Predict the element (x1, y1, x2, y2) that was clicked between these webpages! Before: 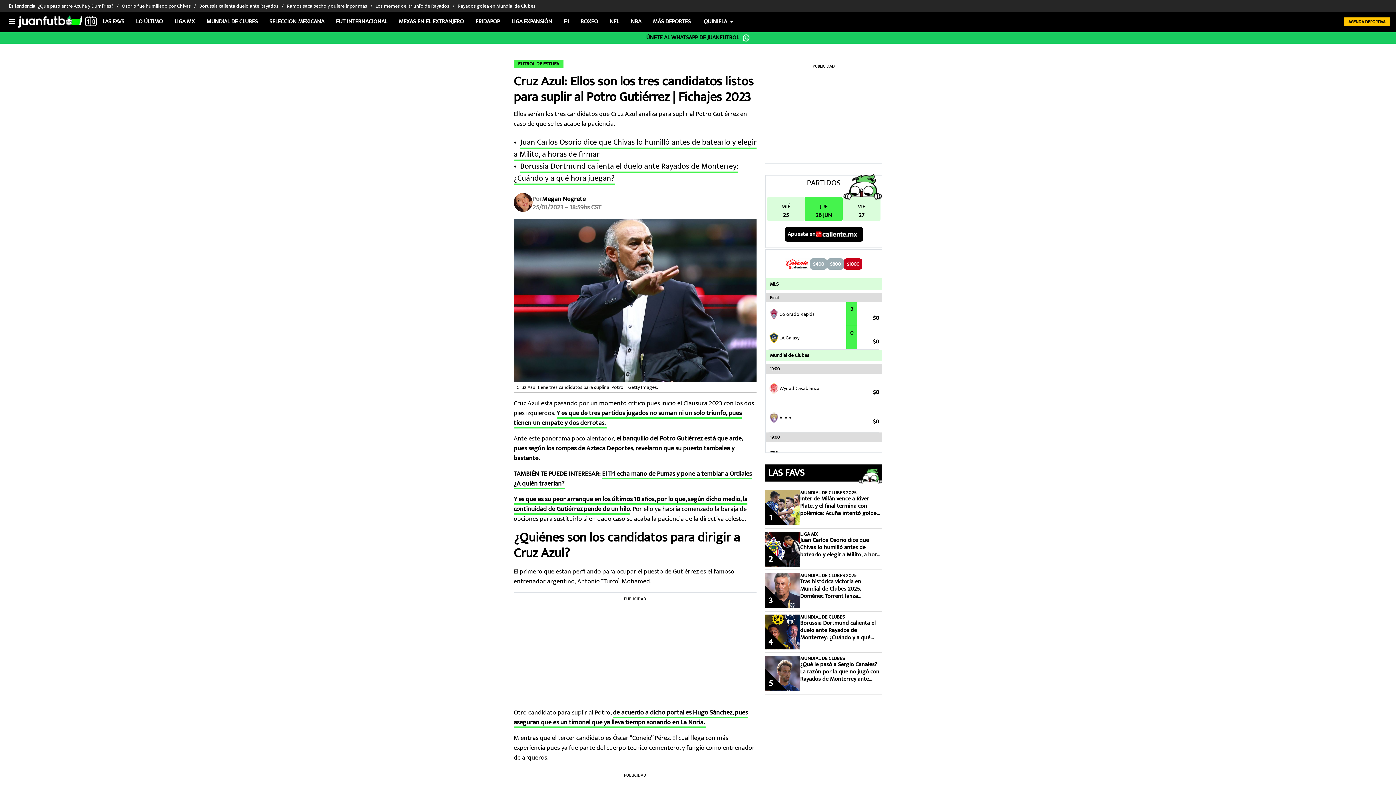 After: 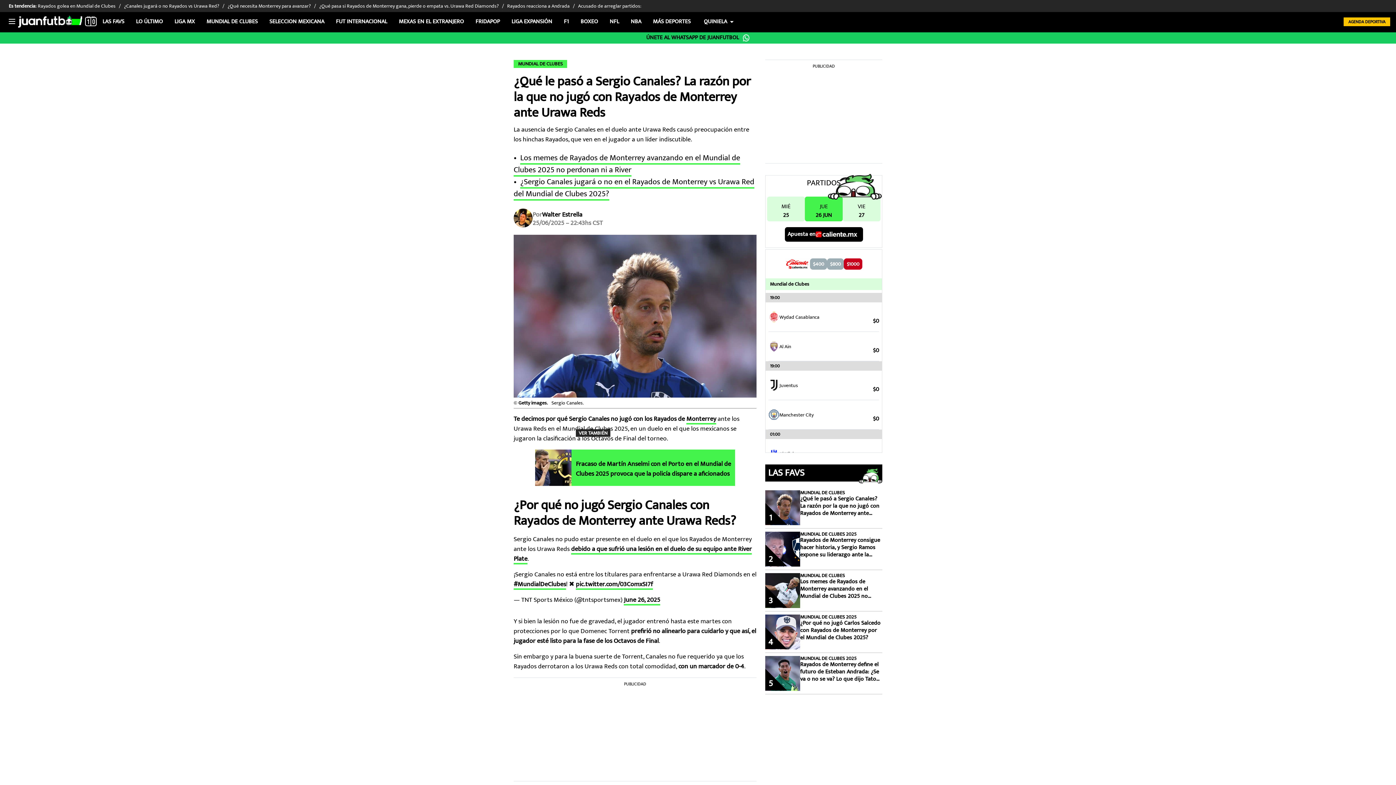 Action: label: ¿Qué le pasó a Sergio Canales? La razón por la que no jugó con Rayados de Monterrey ante Urawa Reds bbox: (800, 661, 882, 683)